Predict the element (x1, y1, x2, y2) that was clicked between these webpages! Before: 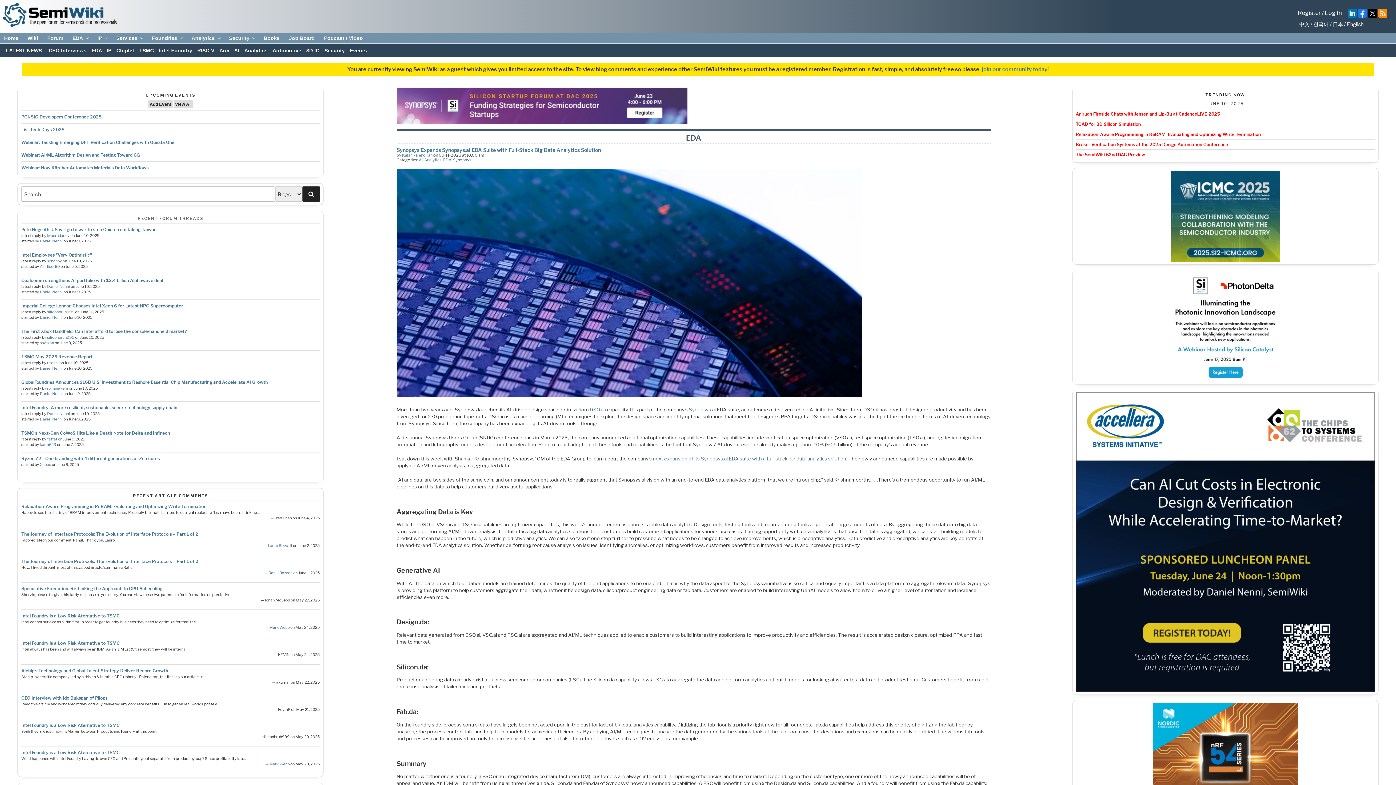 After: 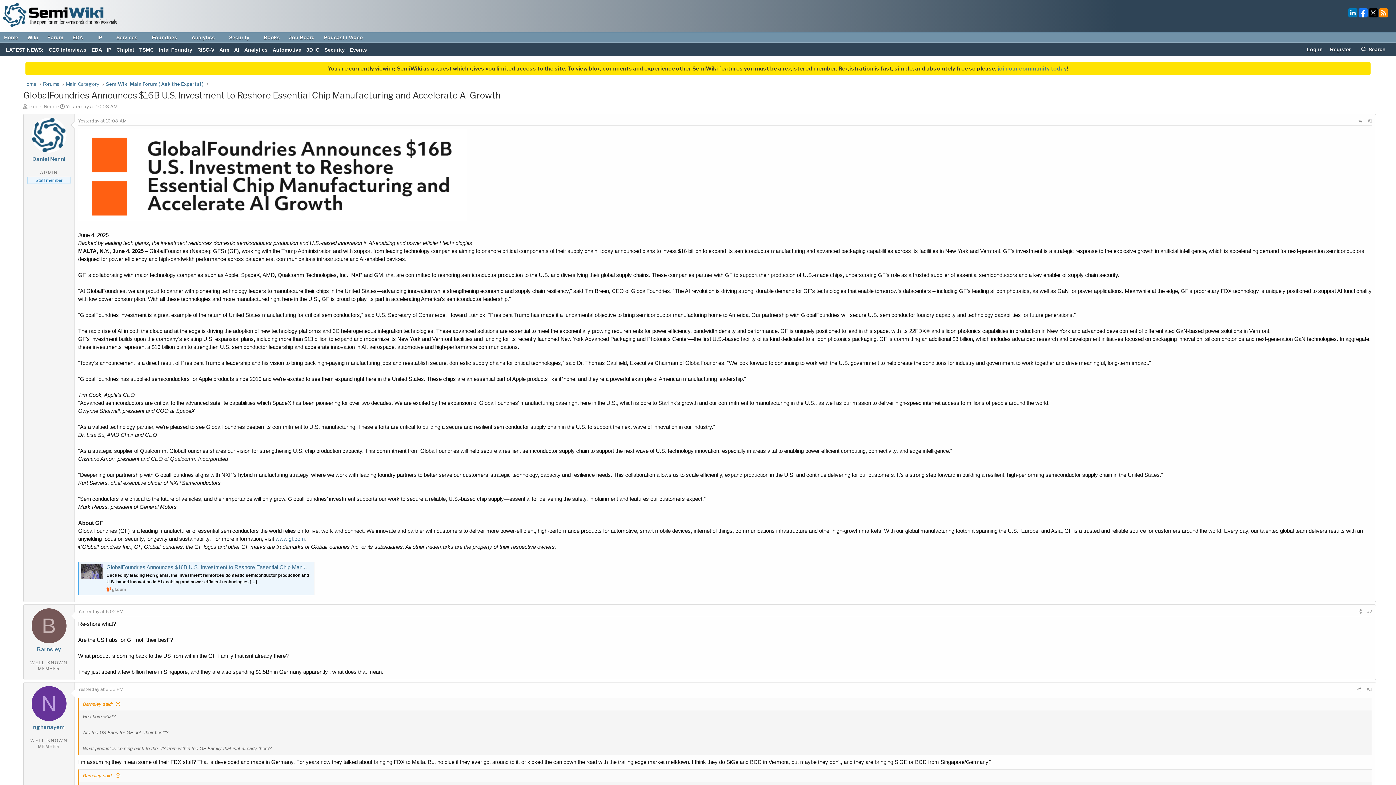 Action: bbox: (21, 379, 267, 385) label: GlobalFoundries Announces $16B U.S. Investment to Reshore Essential Chip Manufacturing and Accelerate AI Growth